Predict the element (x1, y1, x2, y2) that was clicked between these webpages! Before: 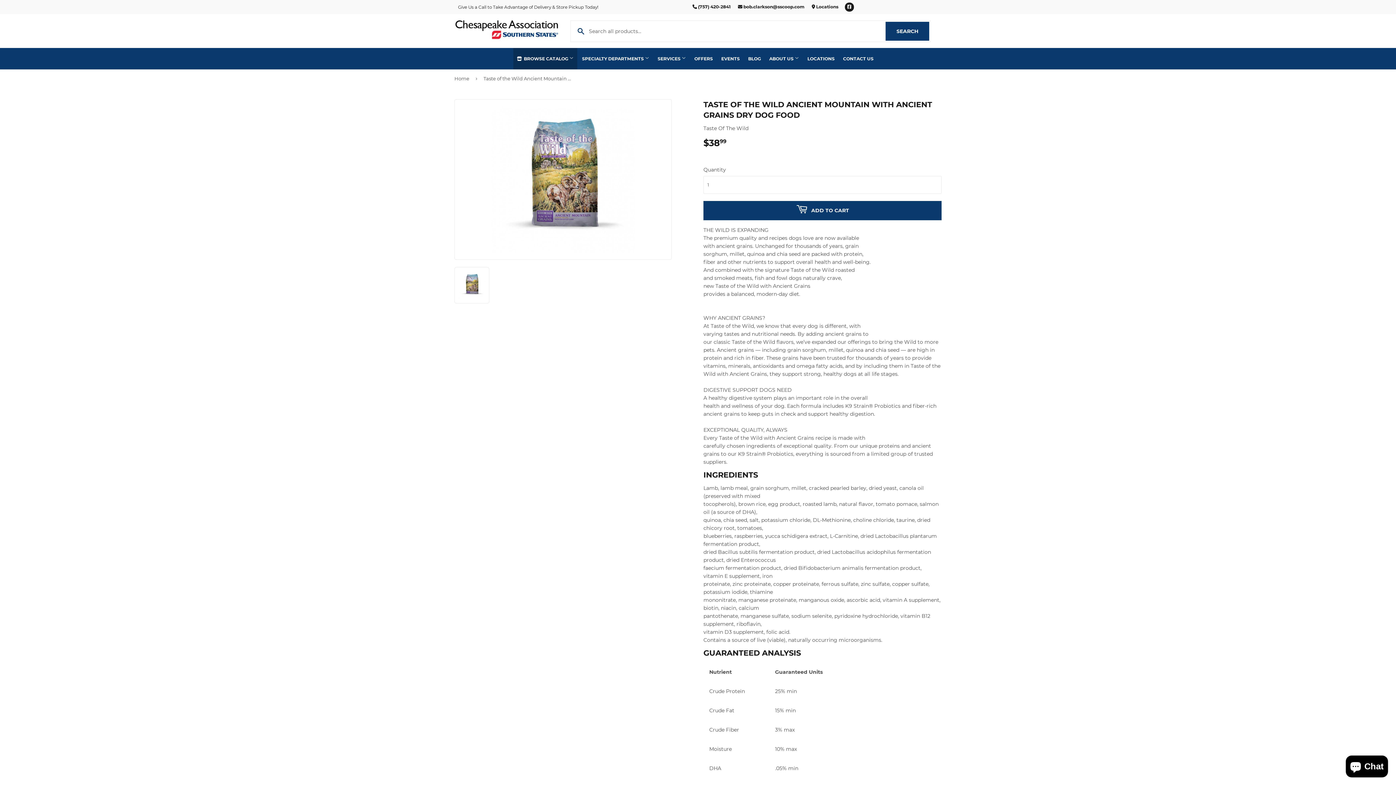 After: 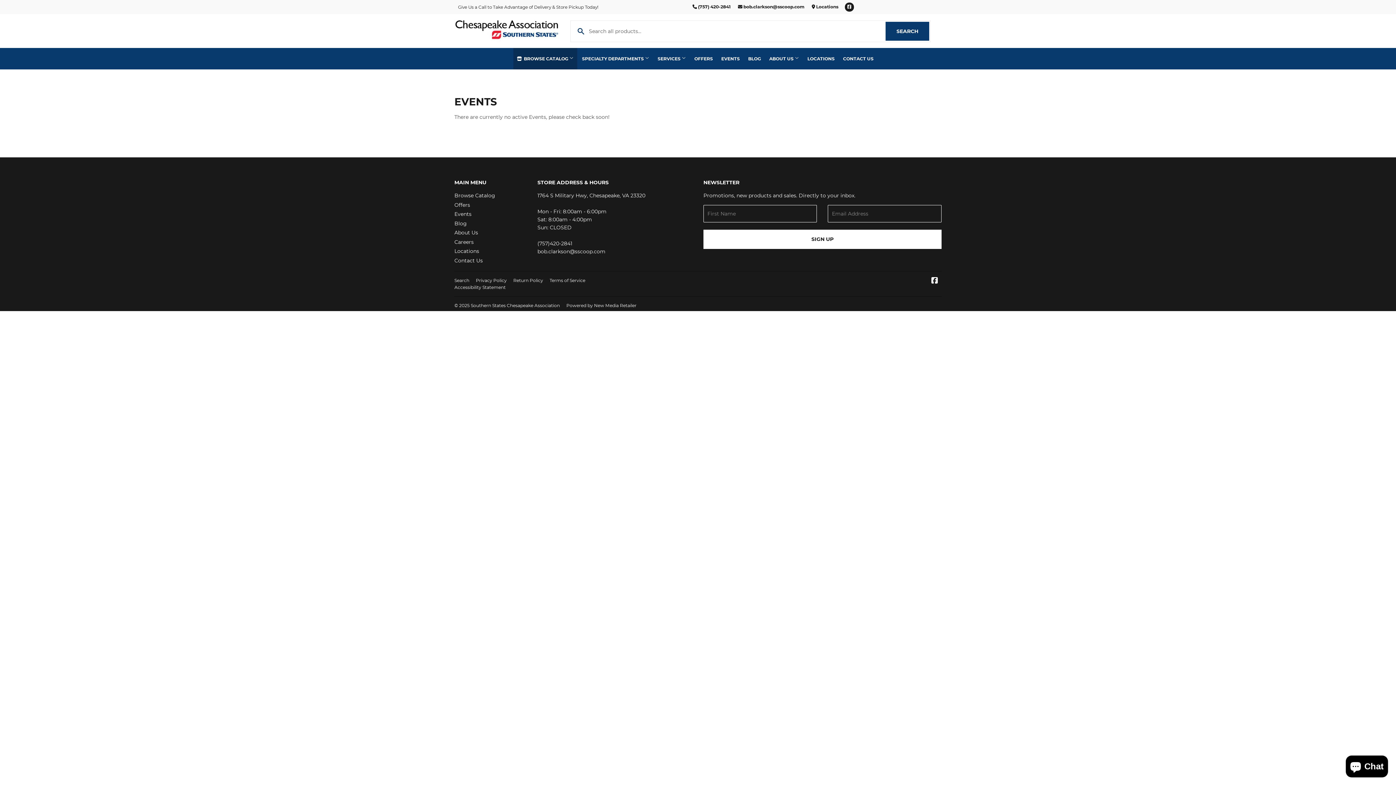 Action: label: EVENTS bbox: (717, 48, 743, 69)